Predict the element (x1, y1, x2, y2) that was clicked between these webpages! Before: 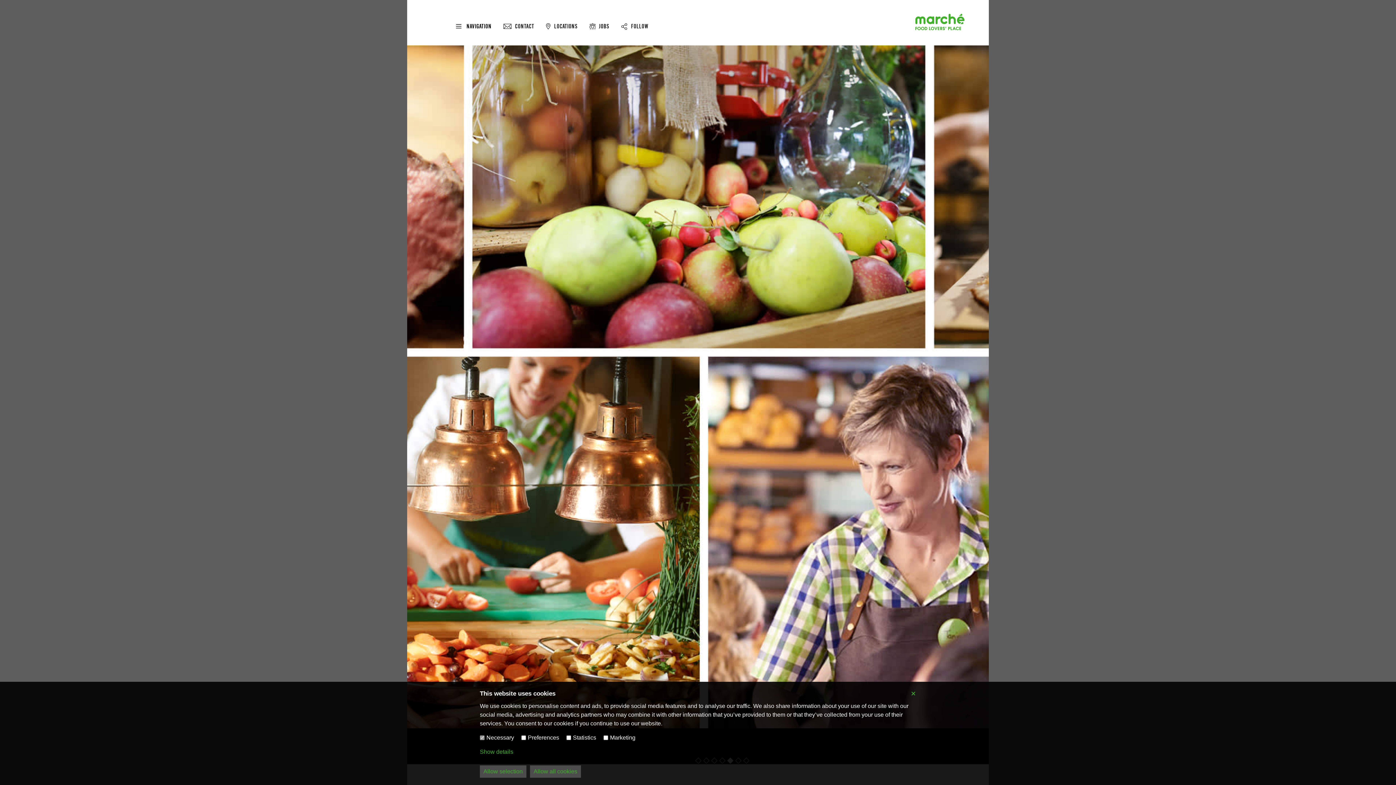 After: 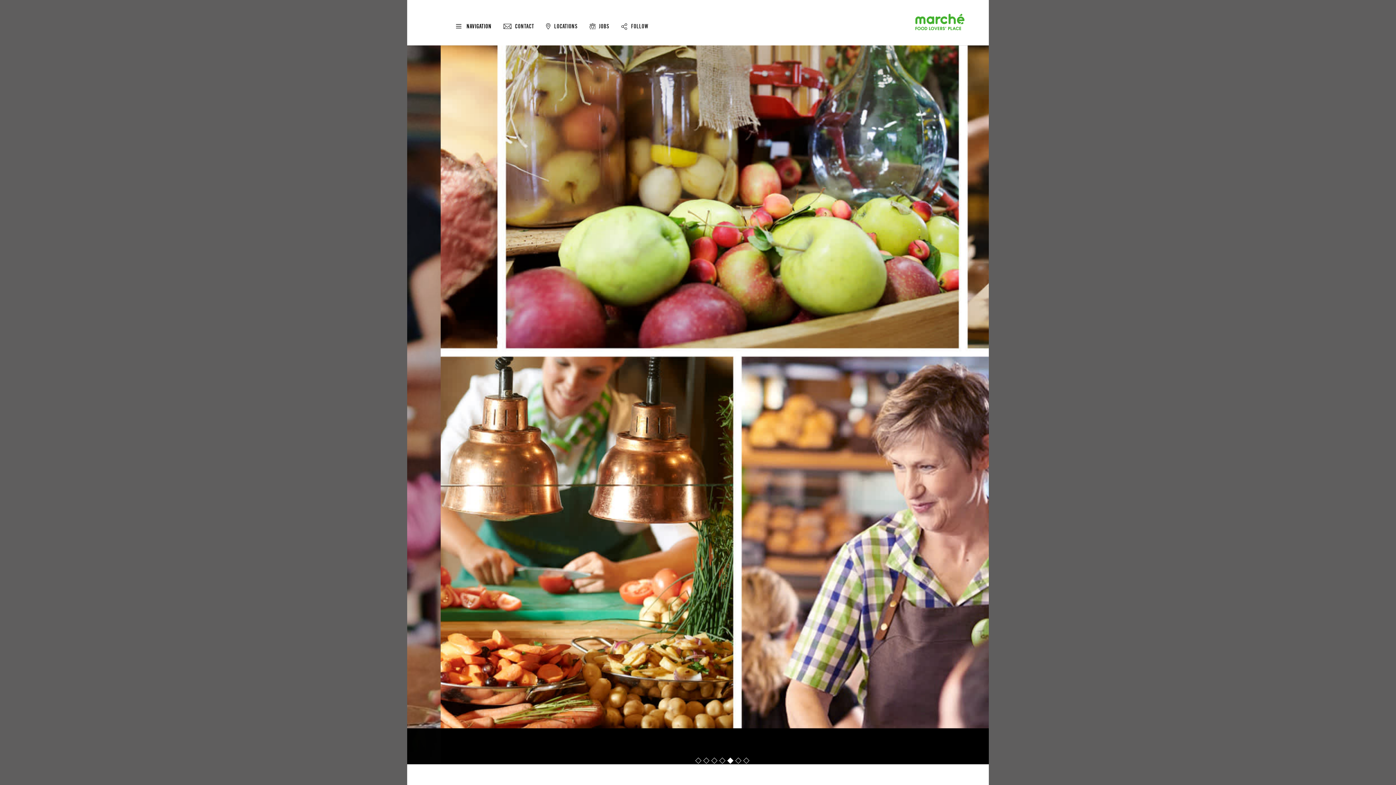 Action: label: ✕ bbox: (910, 689, 916, 699)